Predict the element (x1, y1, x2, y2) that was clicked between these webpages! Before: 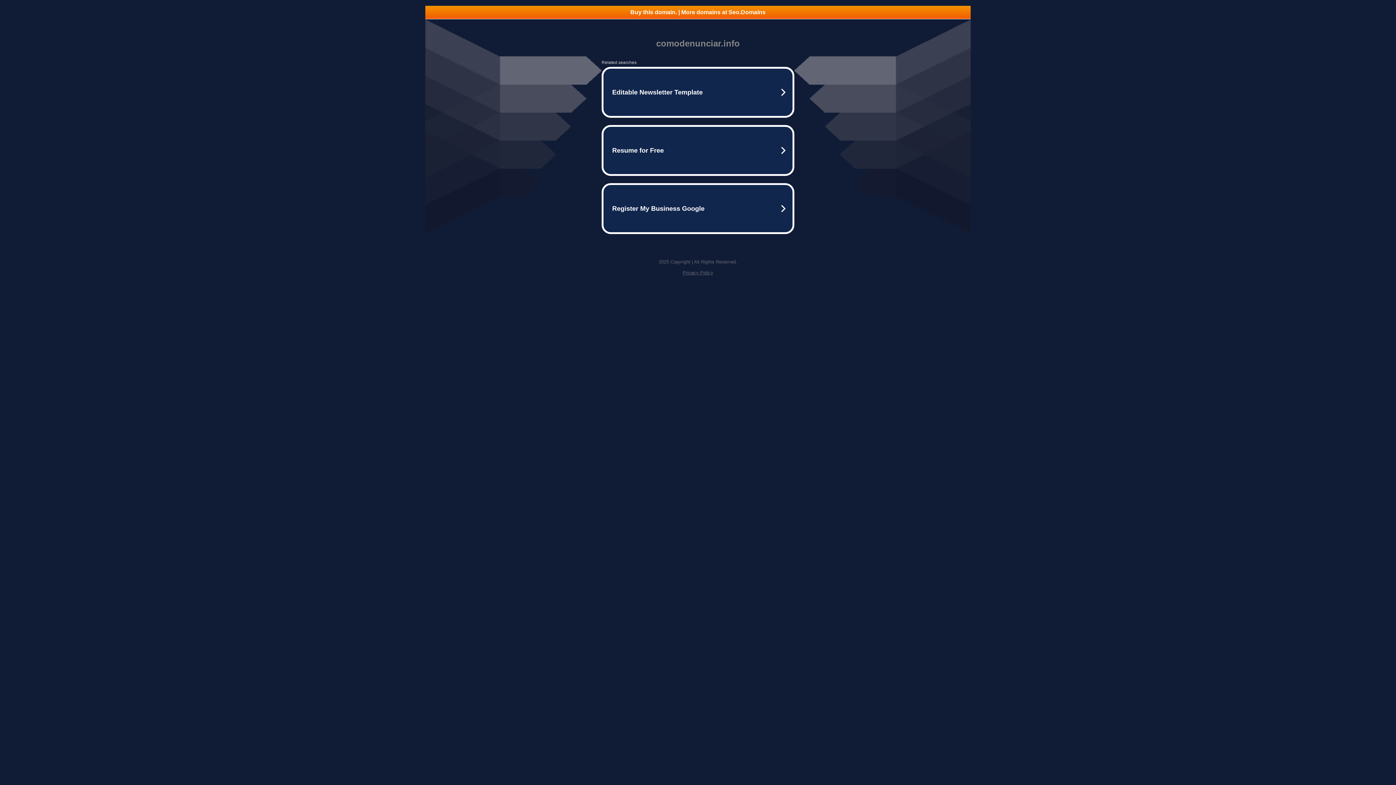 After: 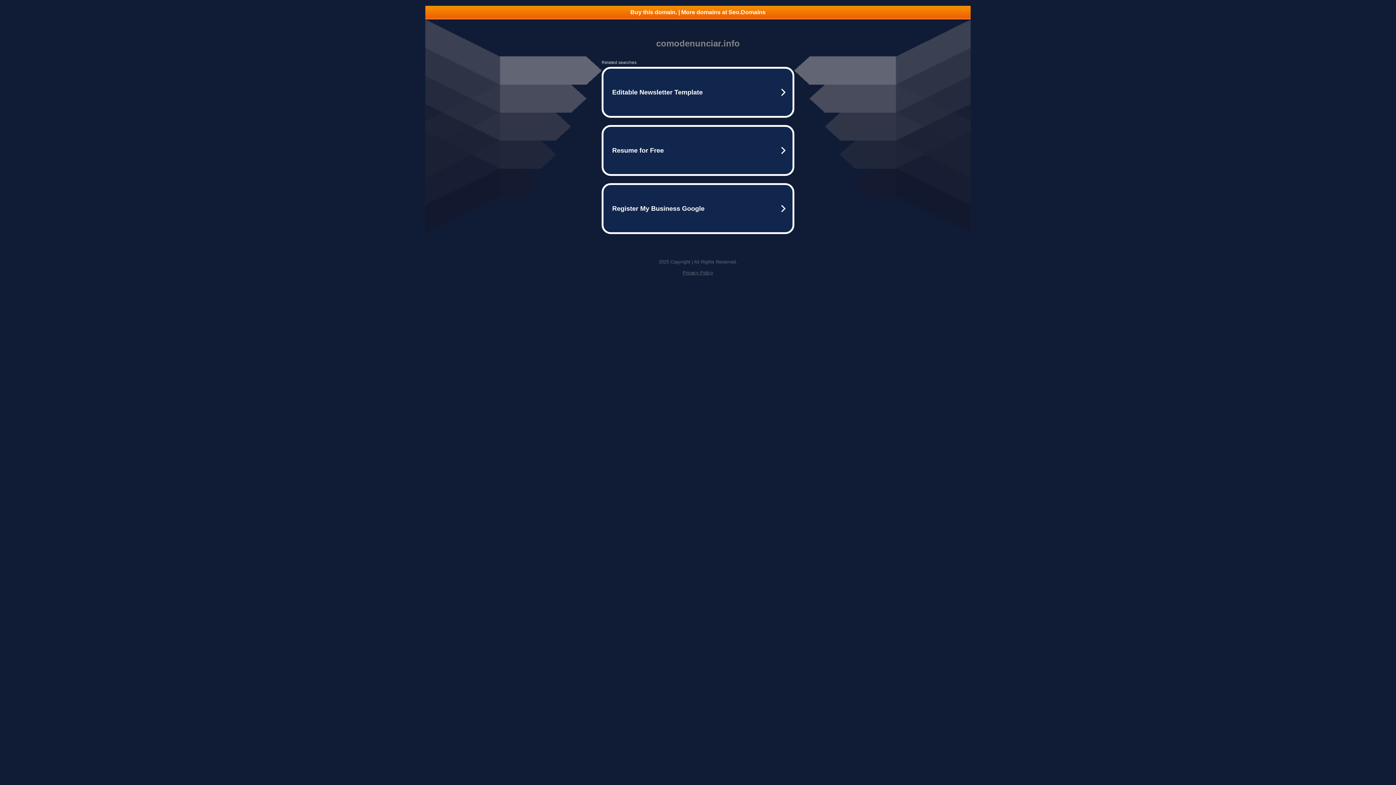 Action: bbox: (682, 270, 713, 275) label: Privacy Policy